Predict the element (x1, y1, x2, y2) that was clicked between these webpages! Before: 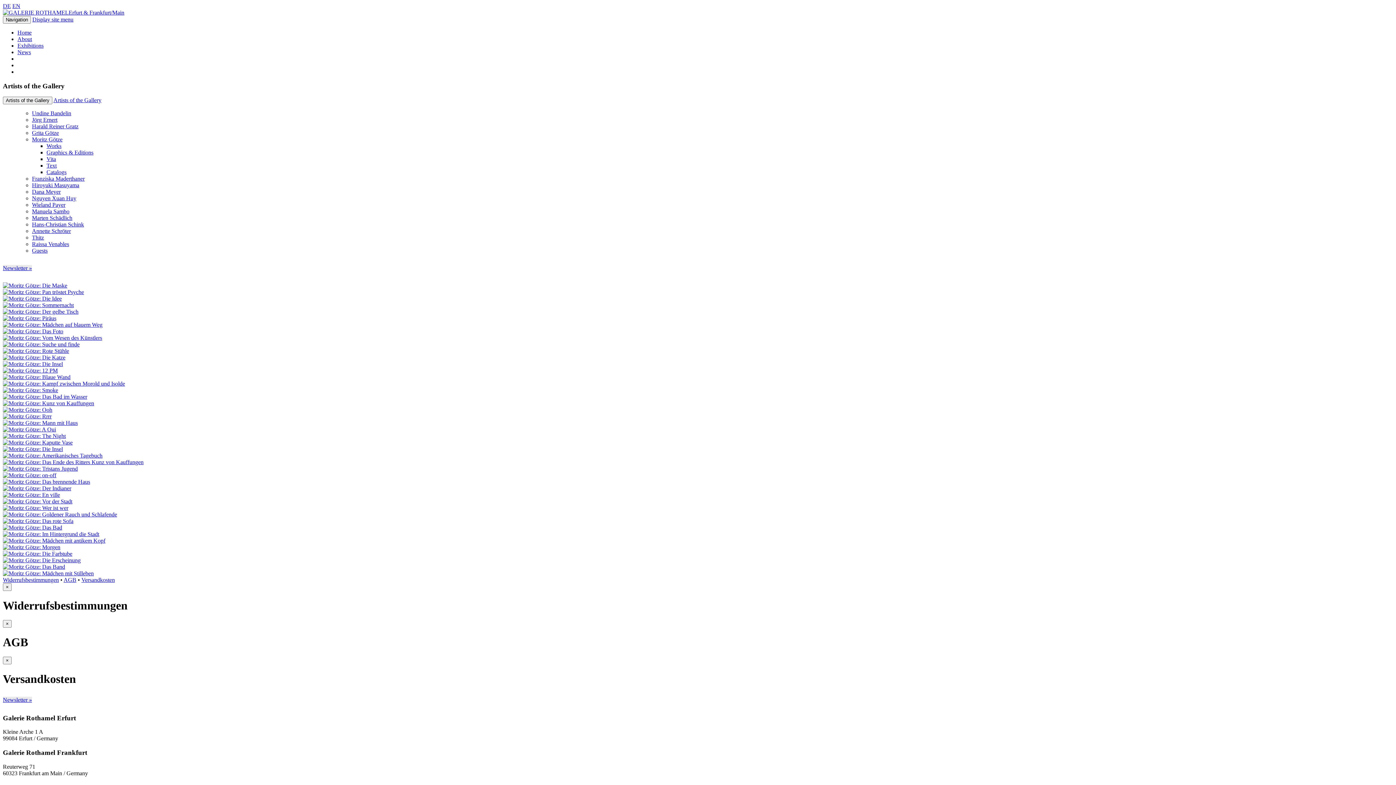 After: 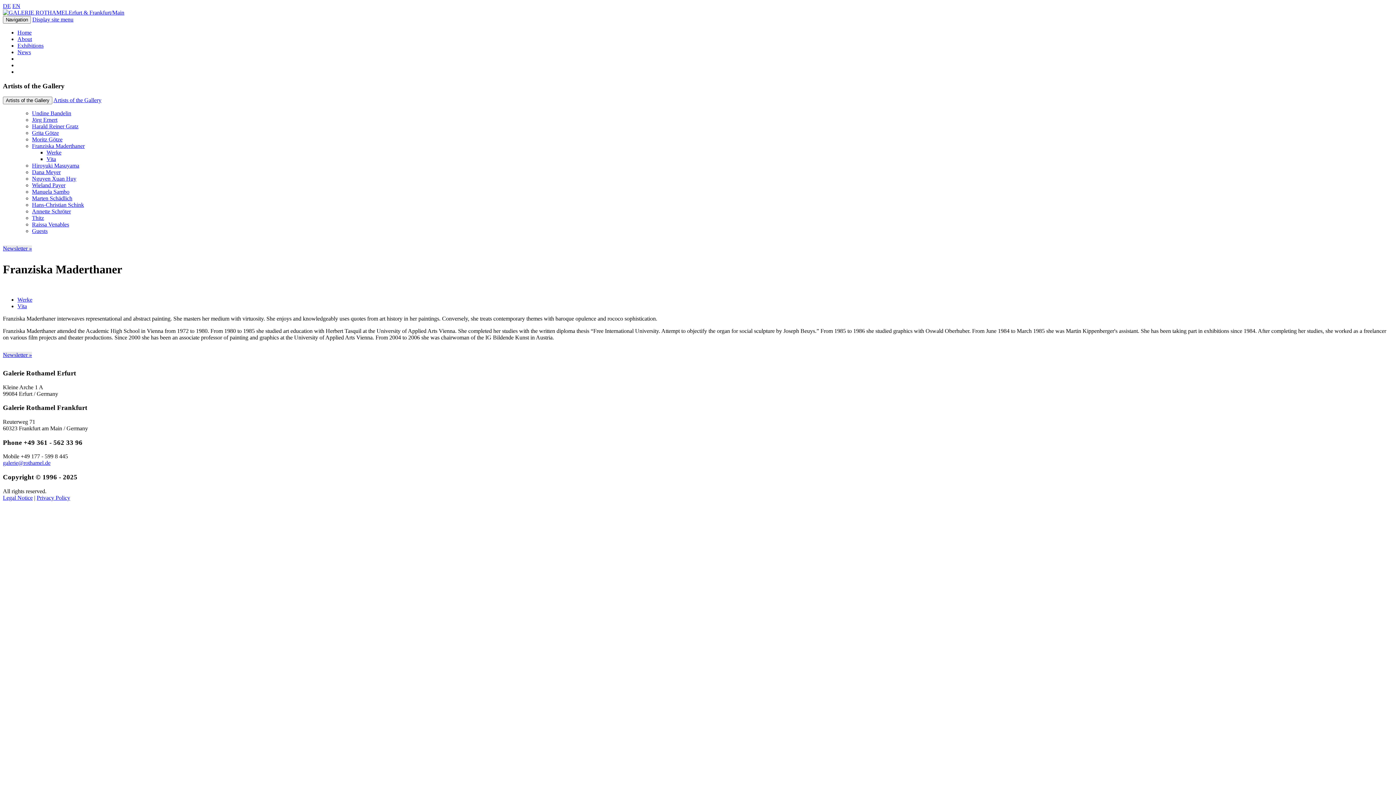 Action: bbox: (32, 175, 84, 181) label: Franziska Maderthaner